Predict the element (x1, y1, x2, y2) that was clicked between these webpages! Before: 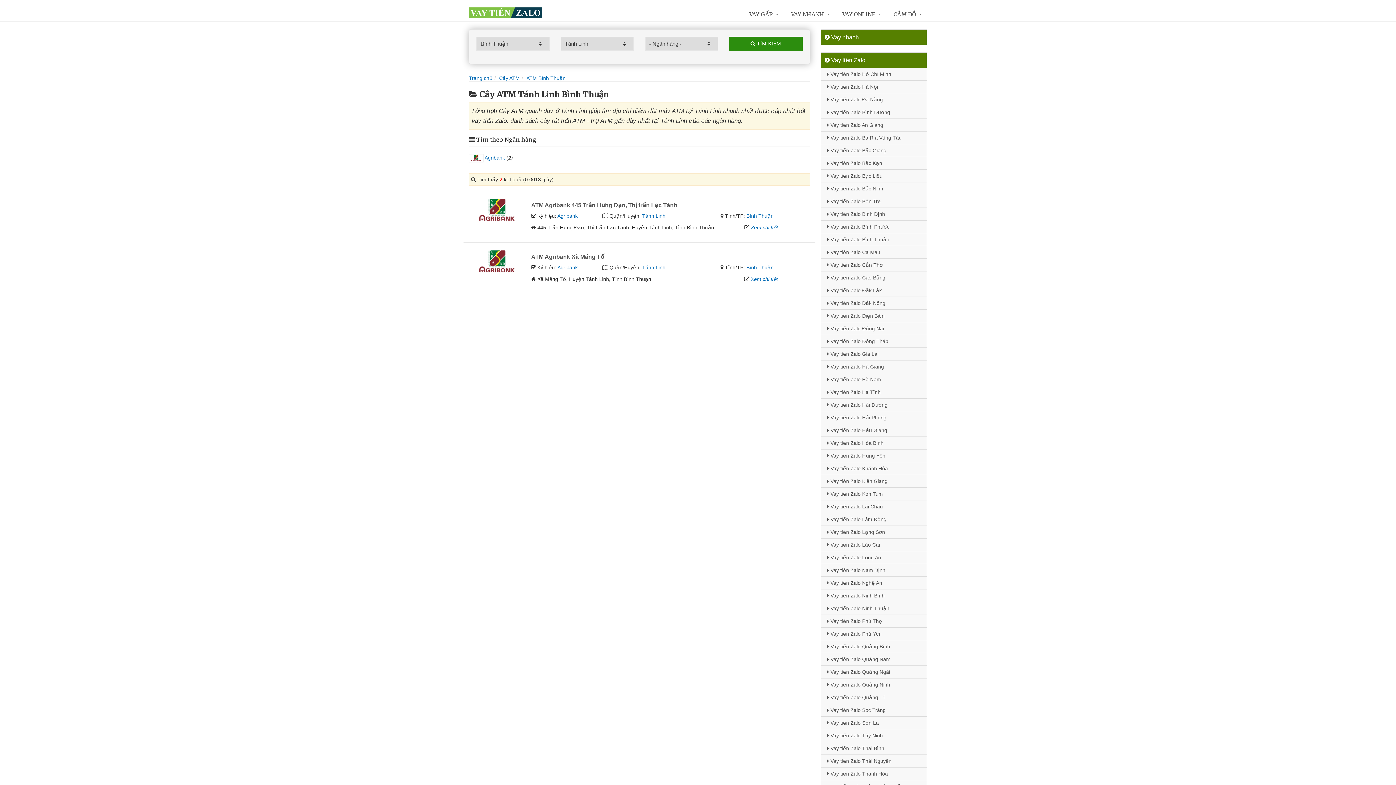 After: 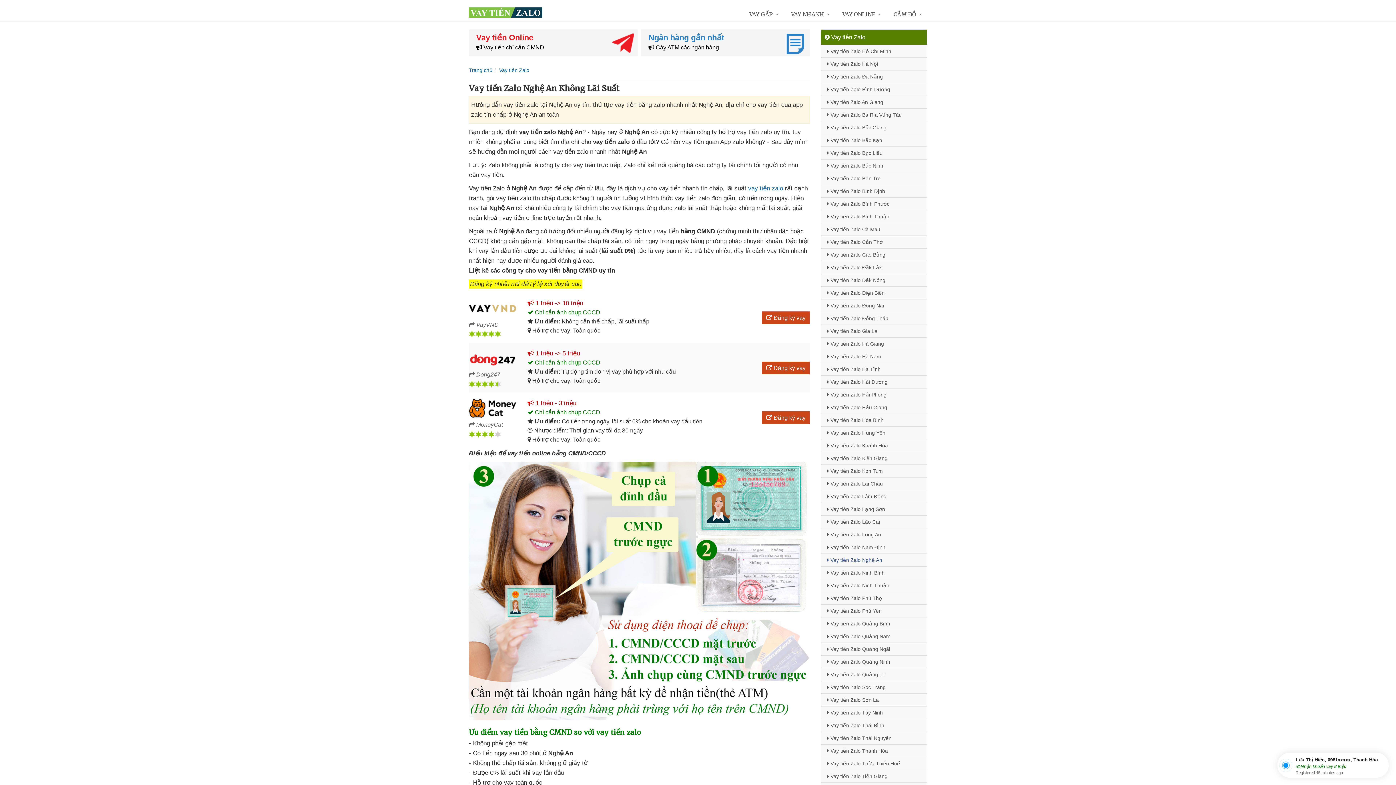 Action: label:  Vay tiền Zalo Nghệ An bbox: (821, 576, 926, 589)